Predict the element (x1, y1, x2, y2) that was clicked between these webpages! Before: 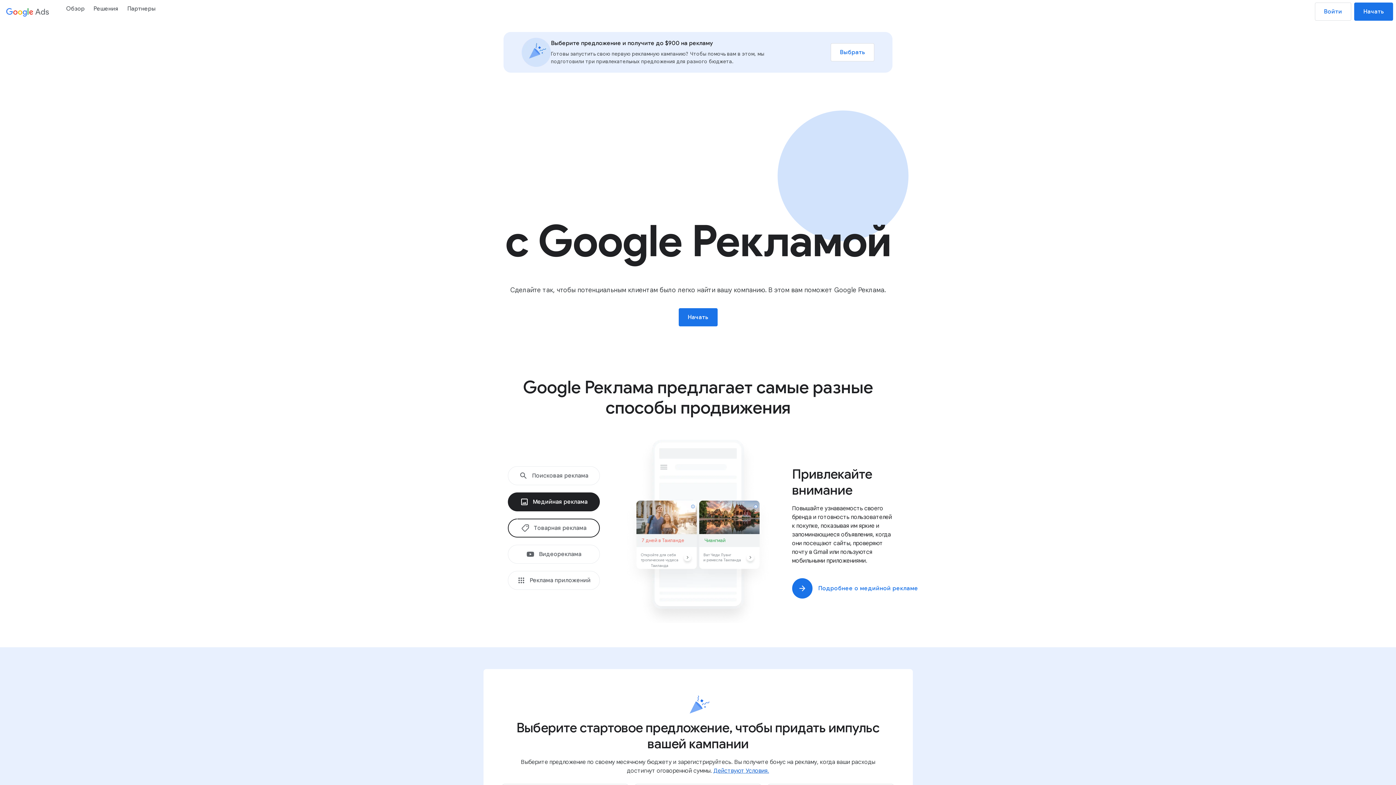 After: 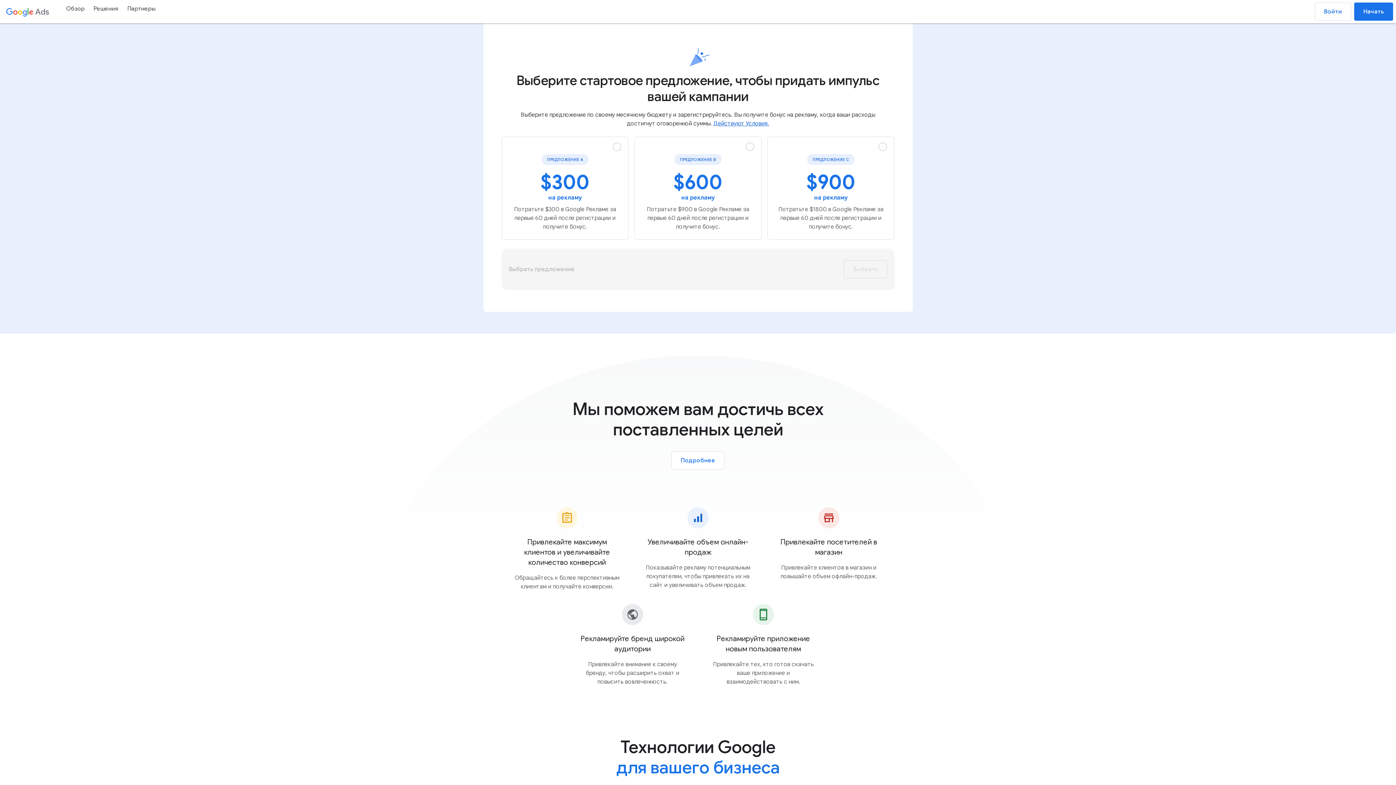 Action: bbox: (830, 43, 874, 61) label: Choose your offer now